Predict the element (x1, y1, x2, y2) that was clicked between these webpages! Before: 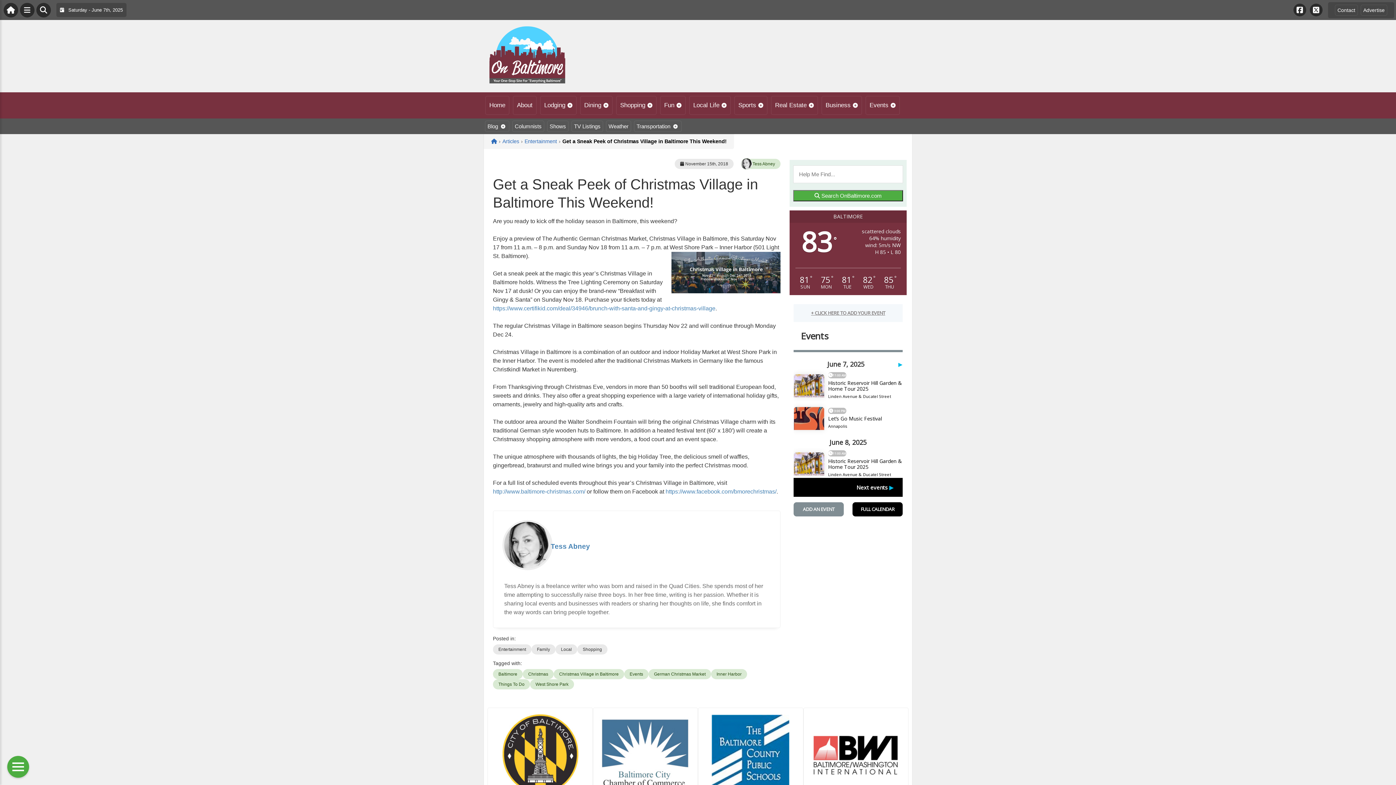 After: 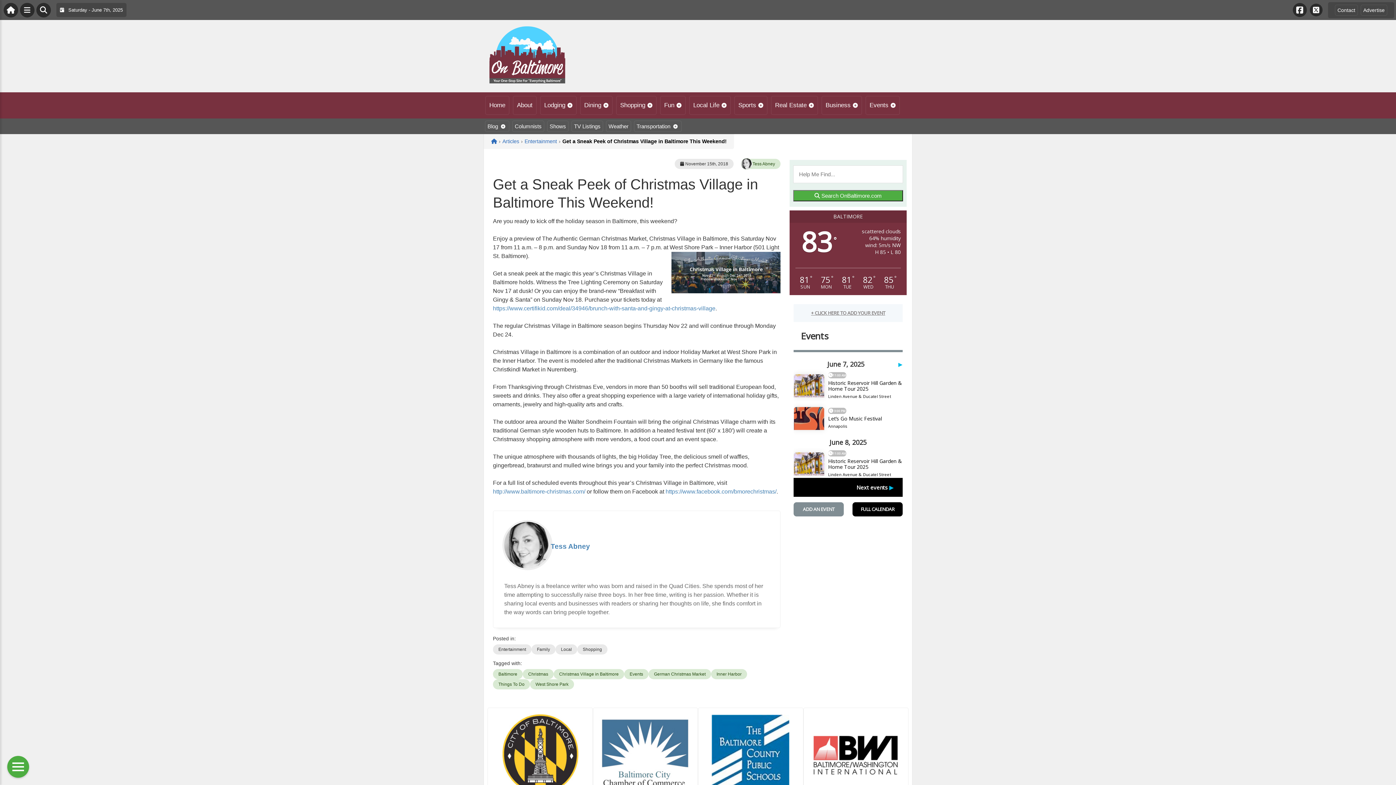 Action: bbox: (1293, 3, 1306, 16)